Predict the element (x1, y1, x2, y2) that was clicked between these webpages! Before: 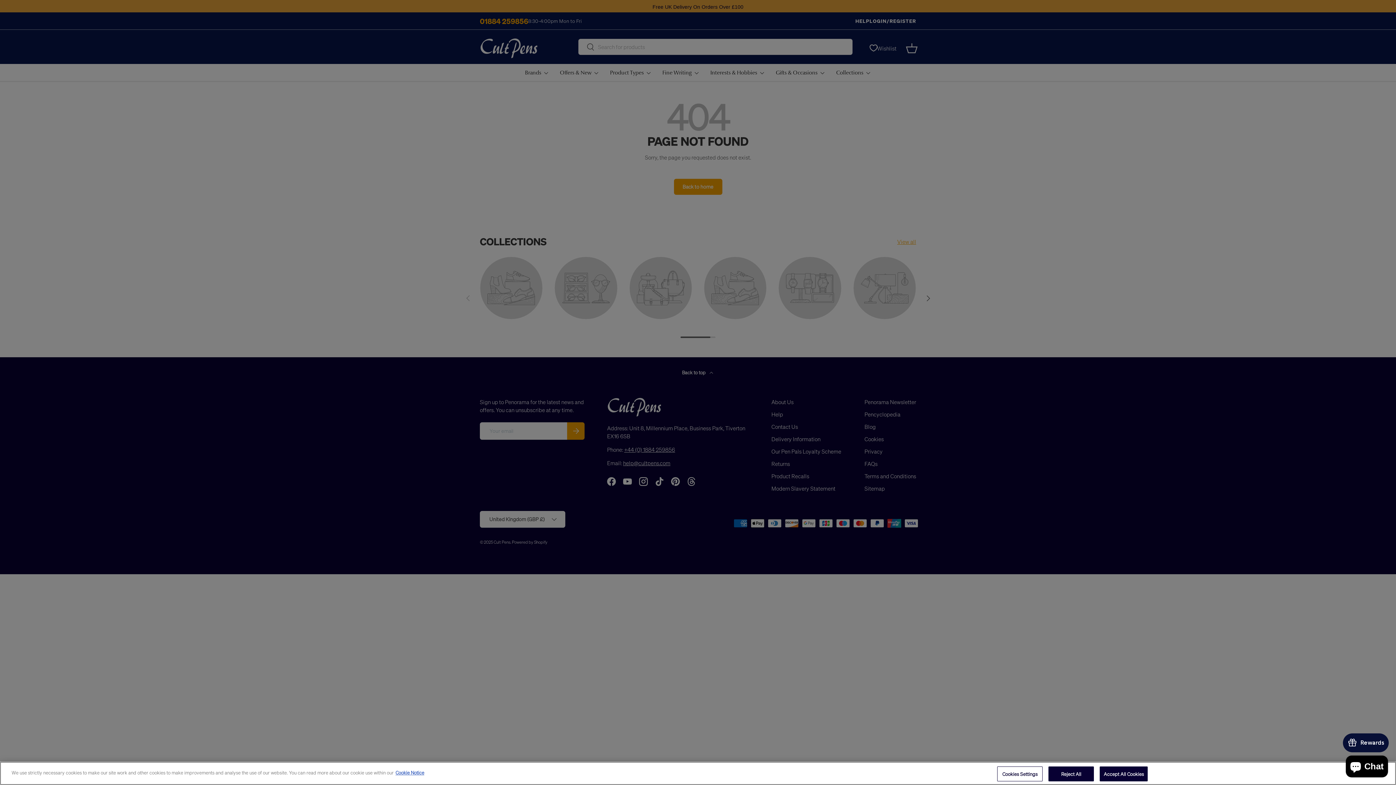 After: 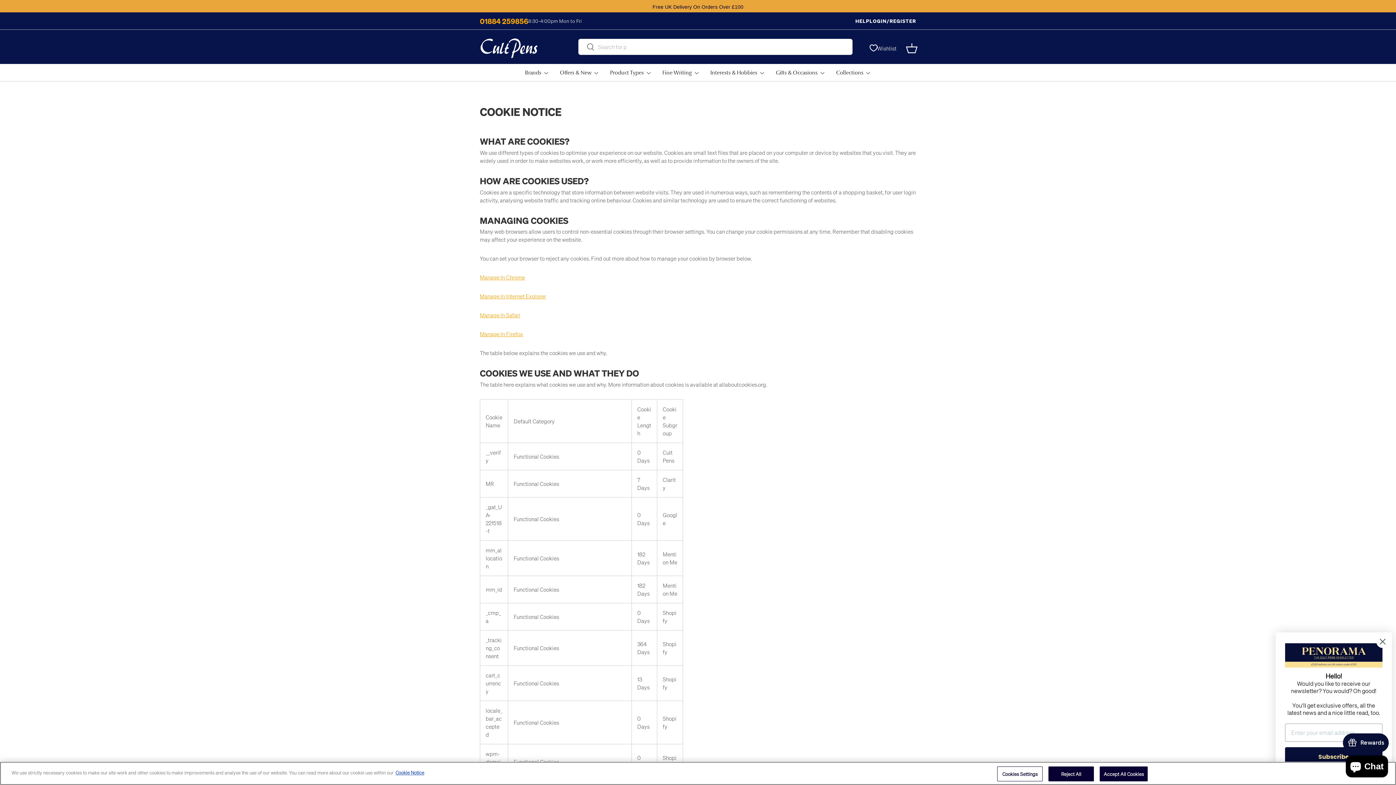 Action: label: More information about your privacy, opens in a new tab bbox: (395, 769, 424, 776)